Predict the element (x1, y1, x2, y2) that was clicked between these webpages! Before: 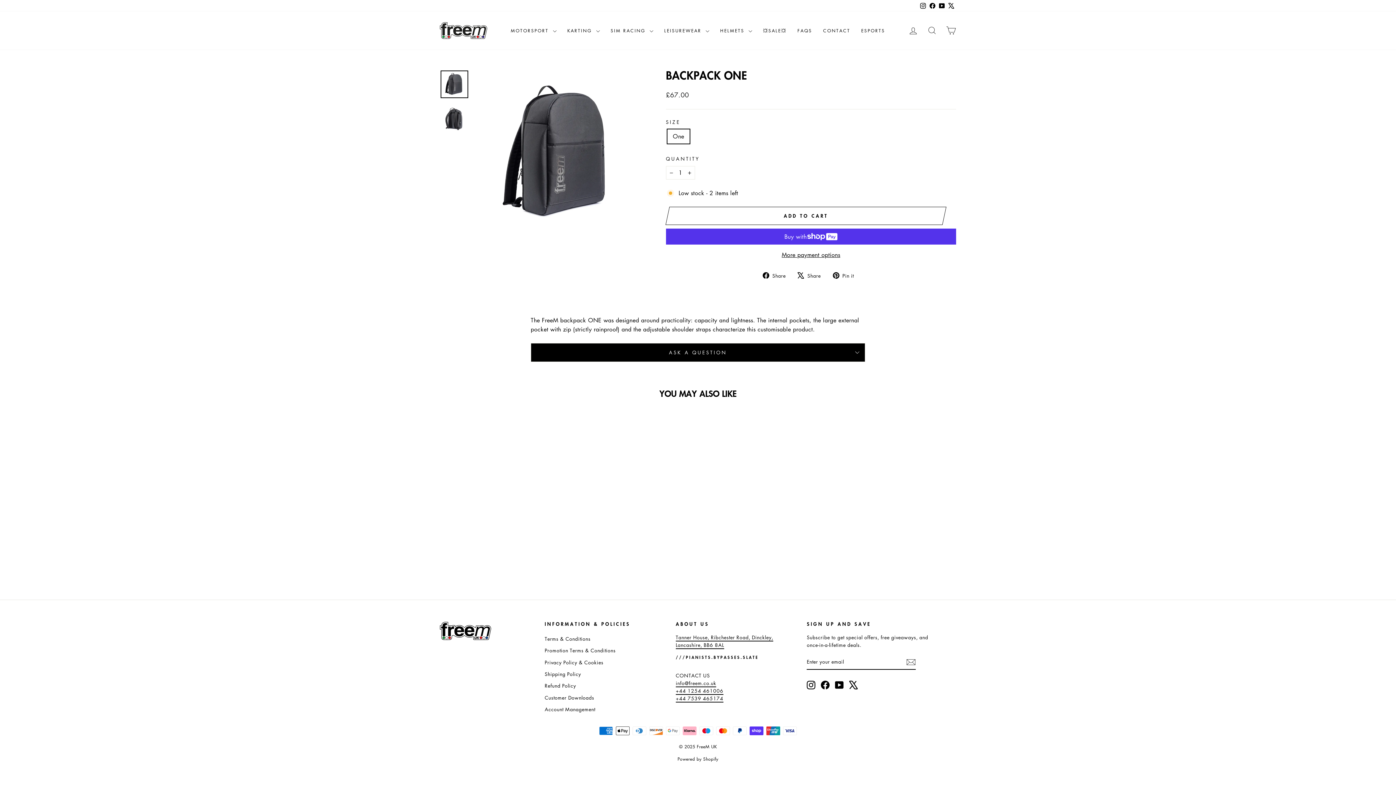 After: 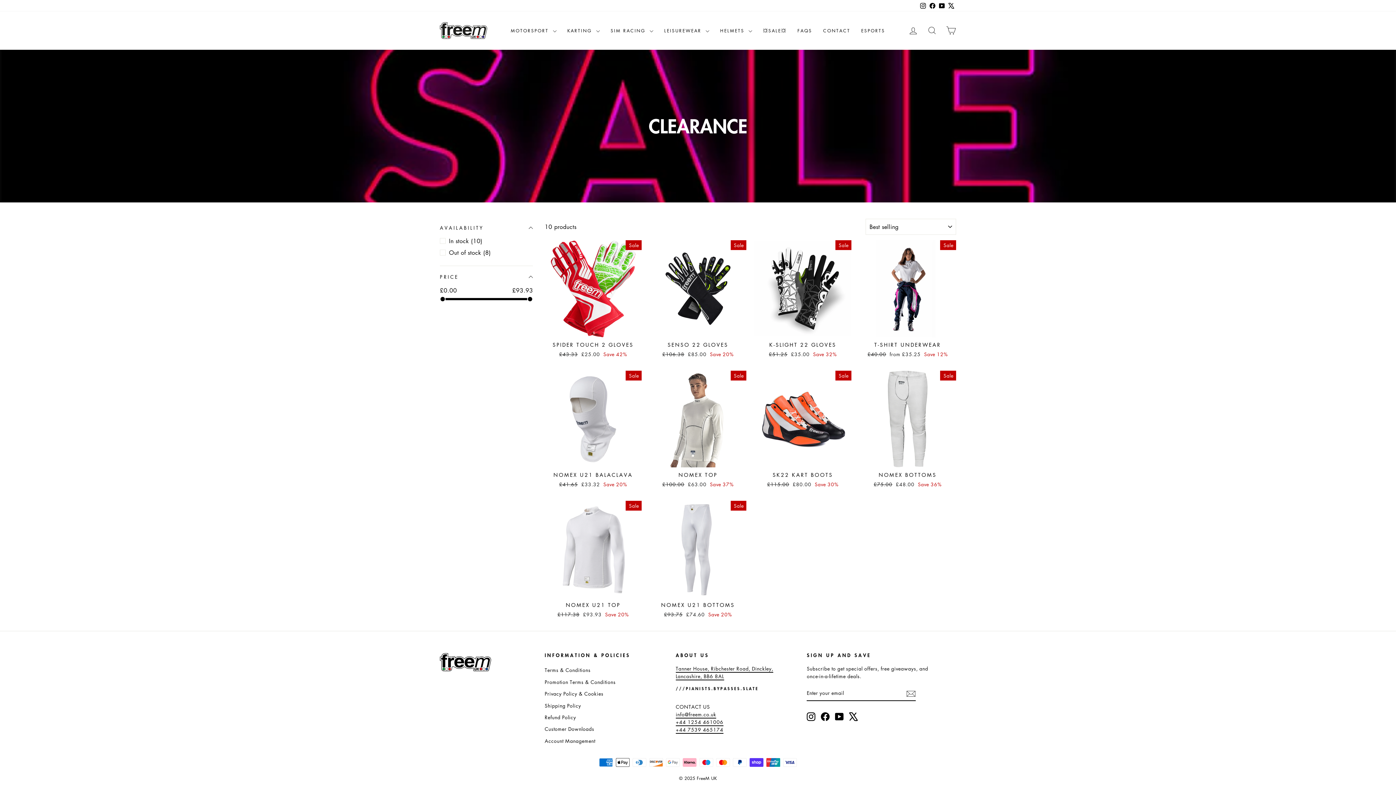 Action: bbox: (757, 24, 792, 36) label: 💥SALE💥